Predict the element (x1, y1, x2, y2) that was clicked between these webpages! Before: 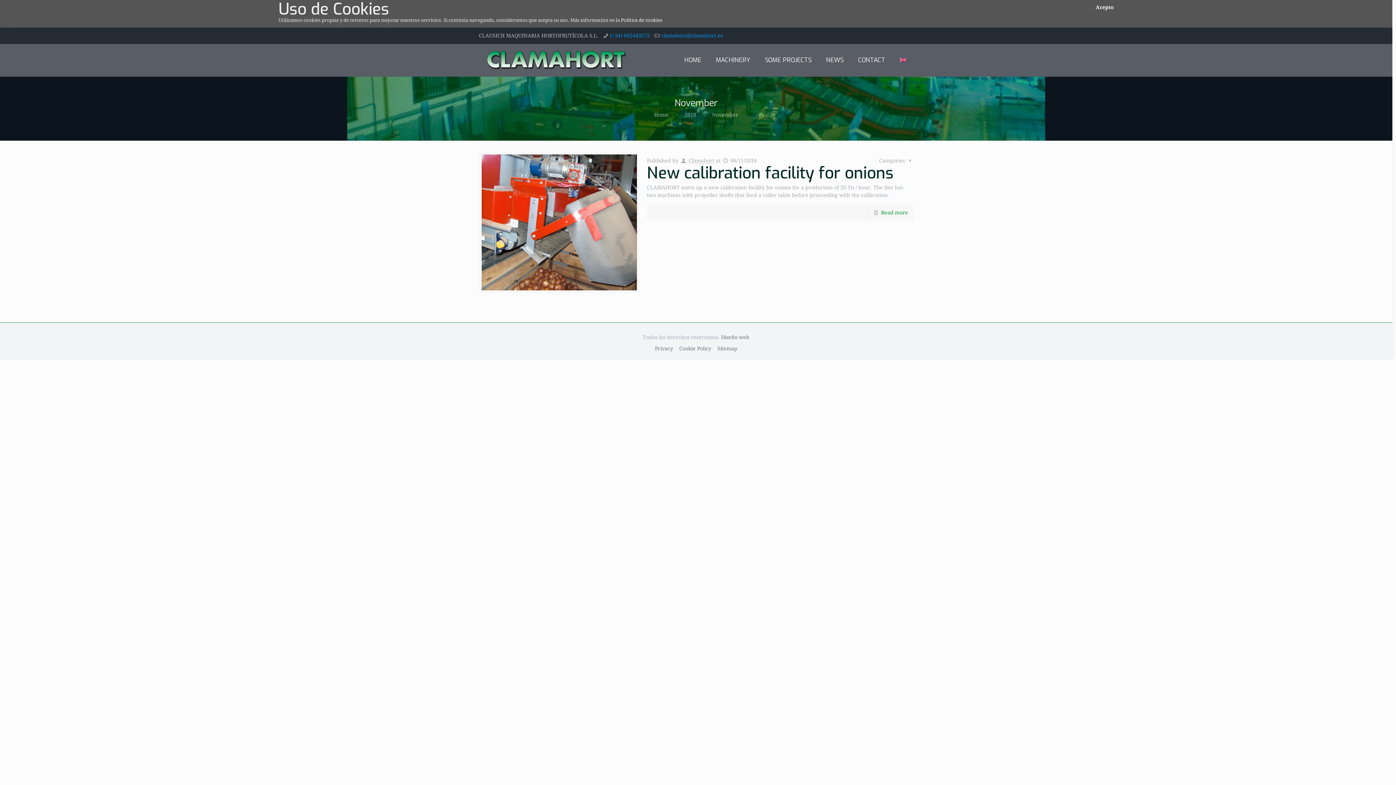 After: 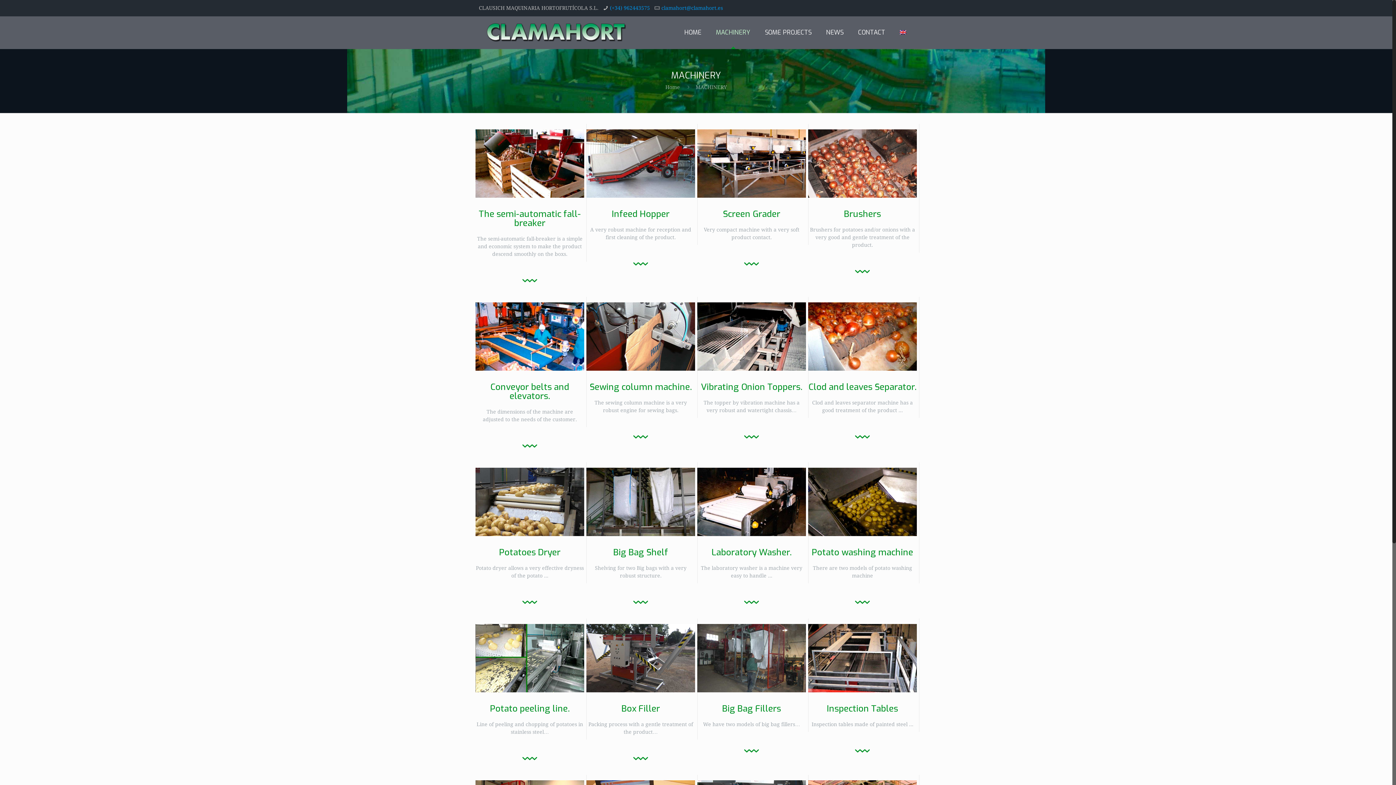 Action: label: MACHINERY bbox: (708, 44, 757, 76)